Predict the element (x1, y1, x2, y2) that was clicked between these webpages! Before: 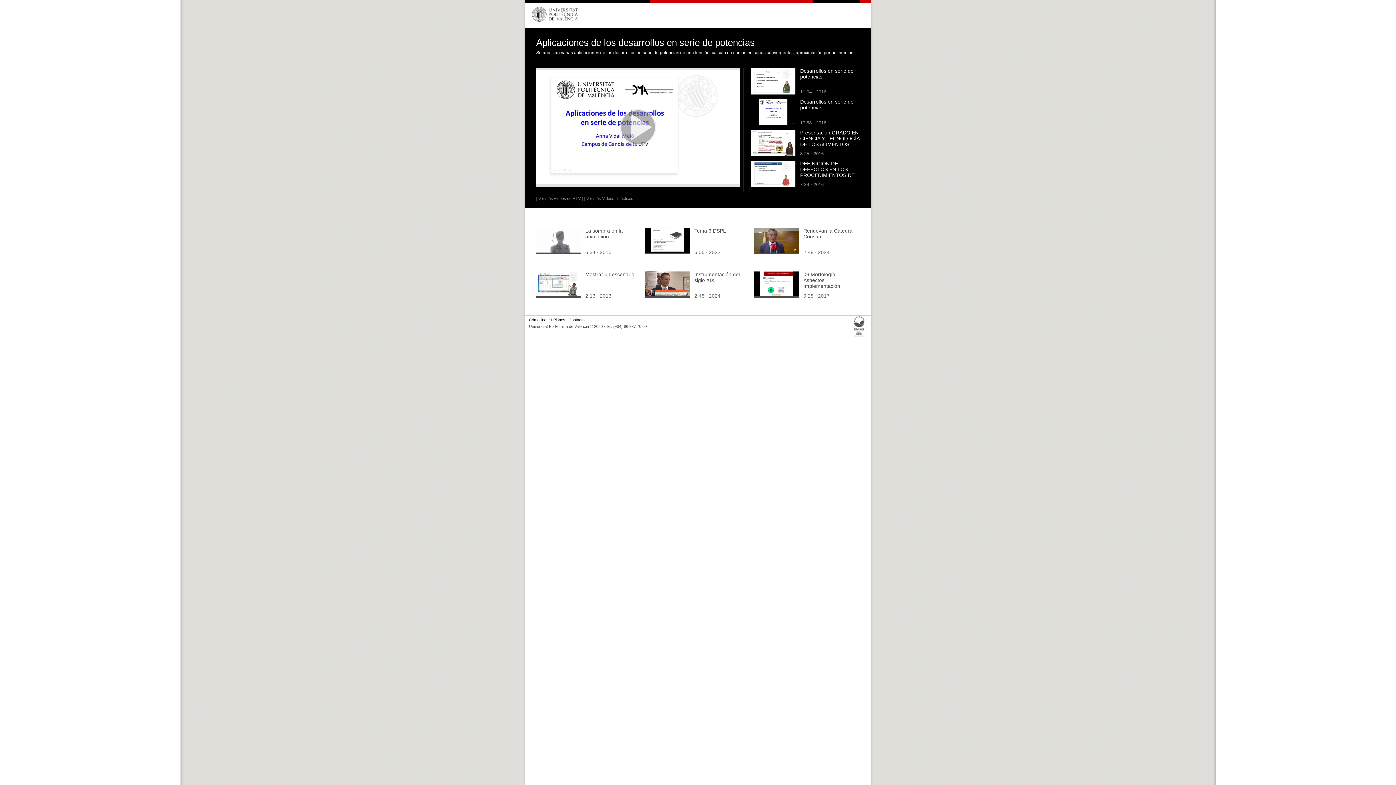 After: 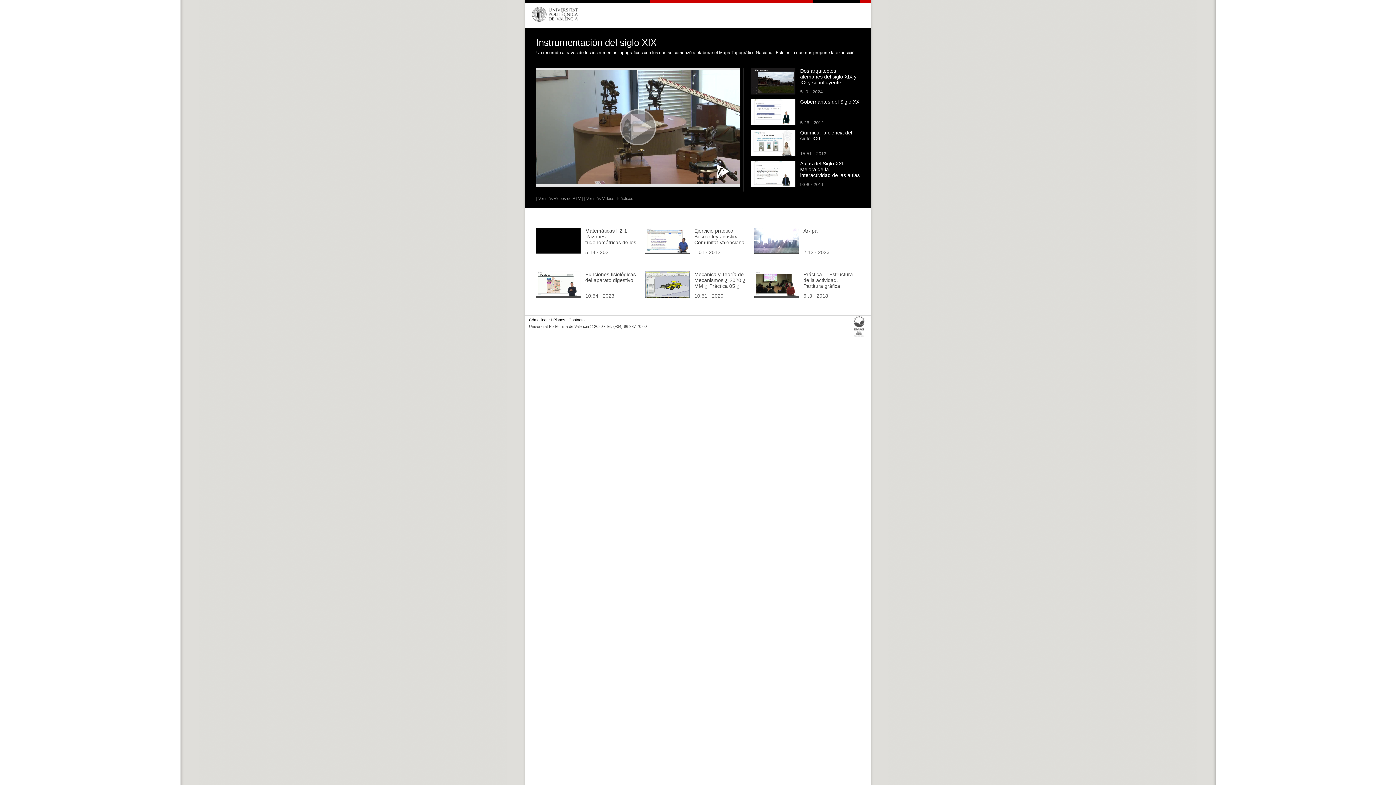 Action: label: Instrumentación del siglo XIX bbox: (694, 271, 740, 283)